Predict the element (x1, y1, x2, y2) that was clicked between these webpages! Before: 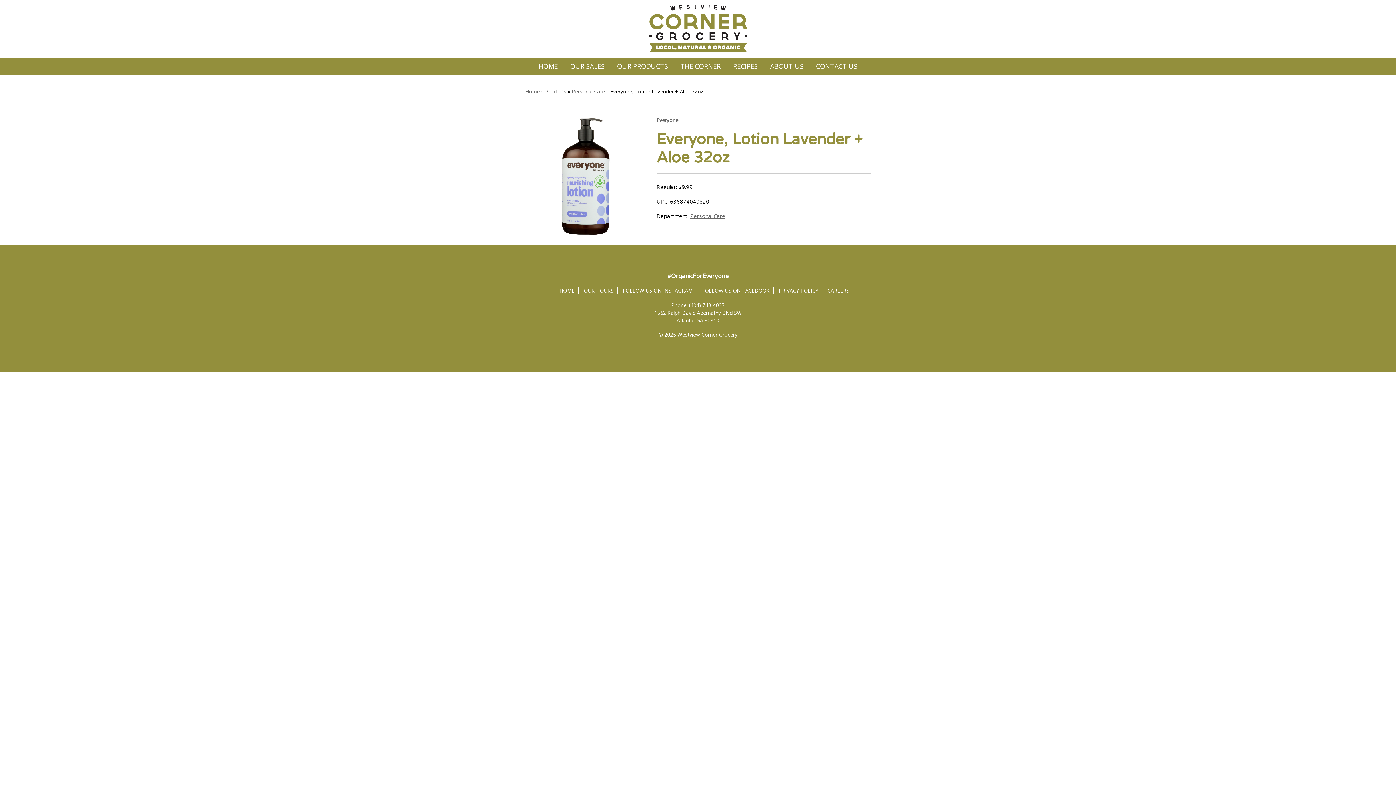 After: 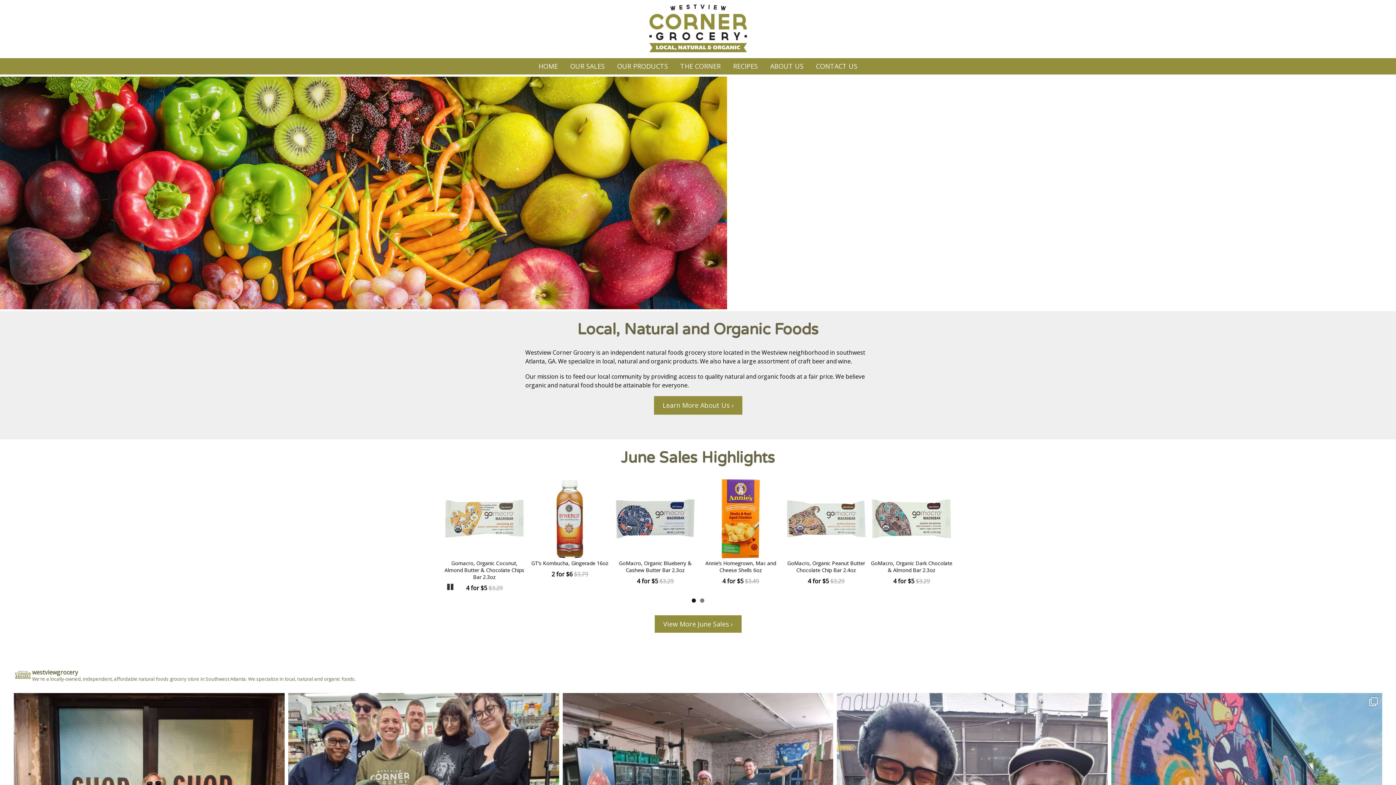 Action: label: Home bbox: (525, 87, 540, 94)